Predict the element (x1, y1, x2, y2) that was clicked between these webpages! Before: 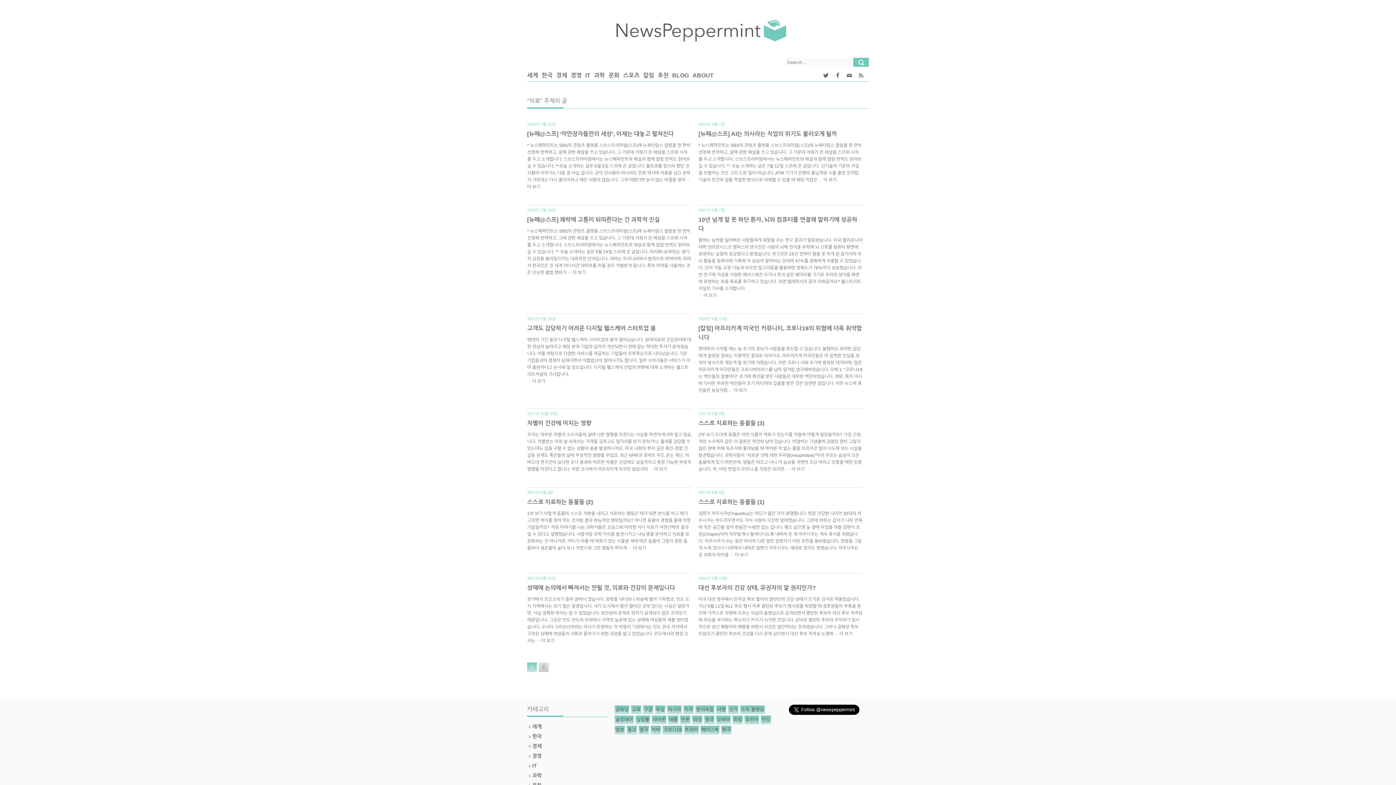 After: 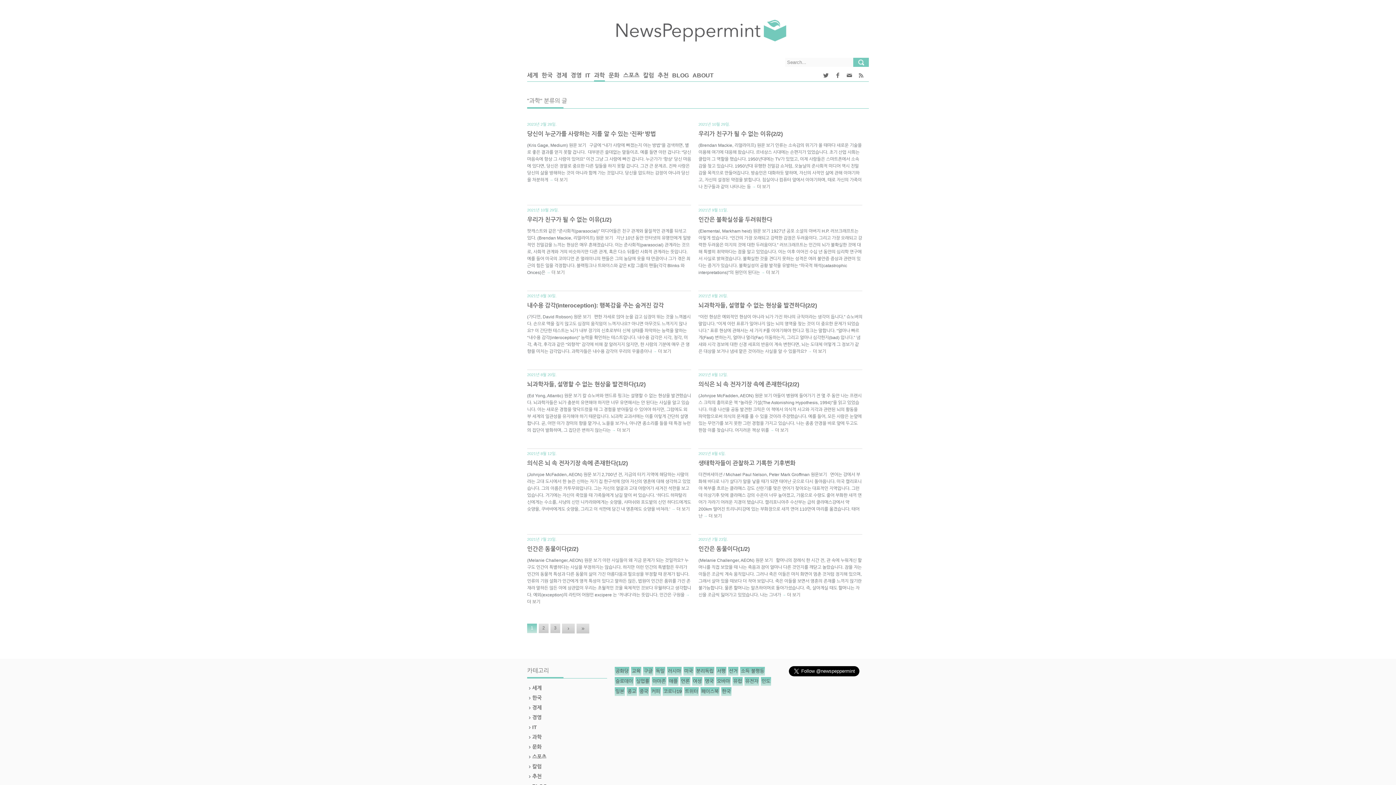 Action: label: 과학 bbox: (594, 67, 605, 81)